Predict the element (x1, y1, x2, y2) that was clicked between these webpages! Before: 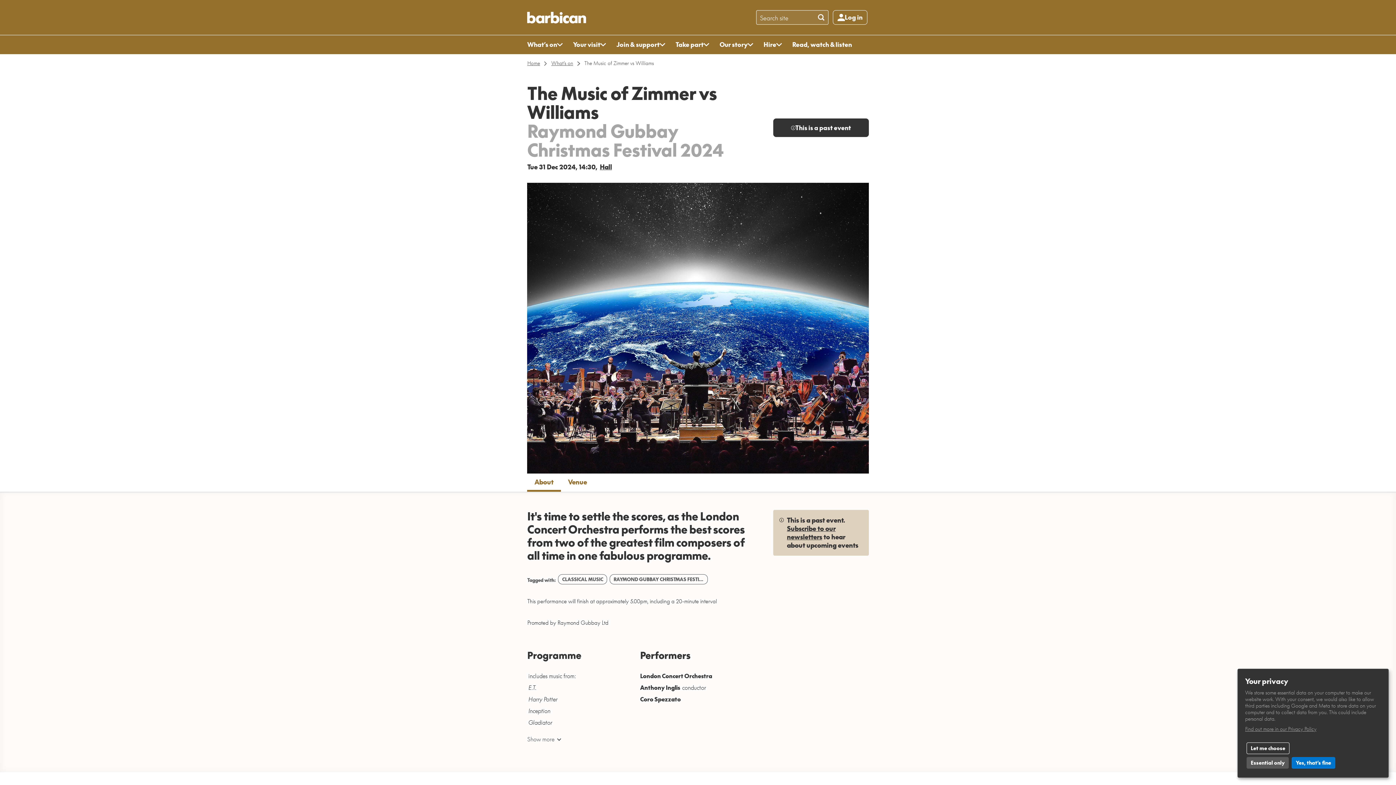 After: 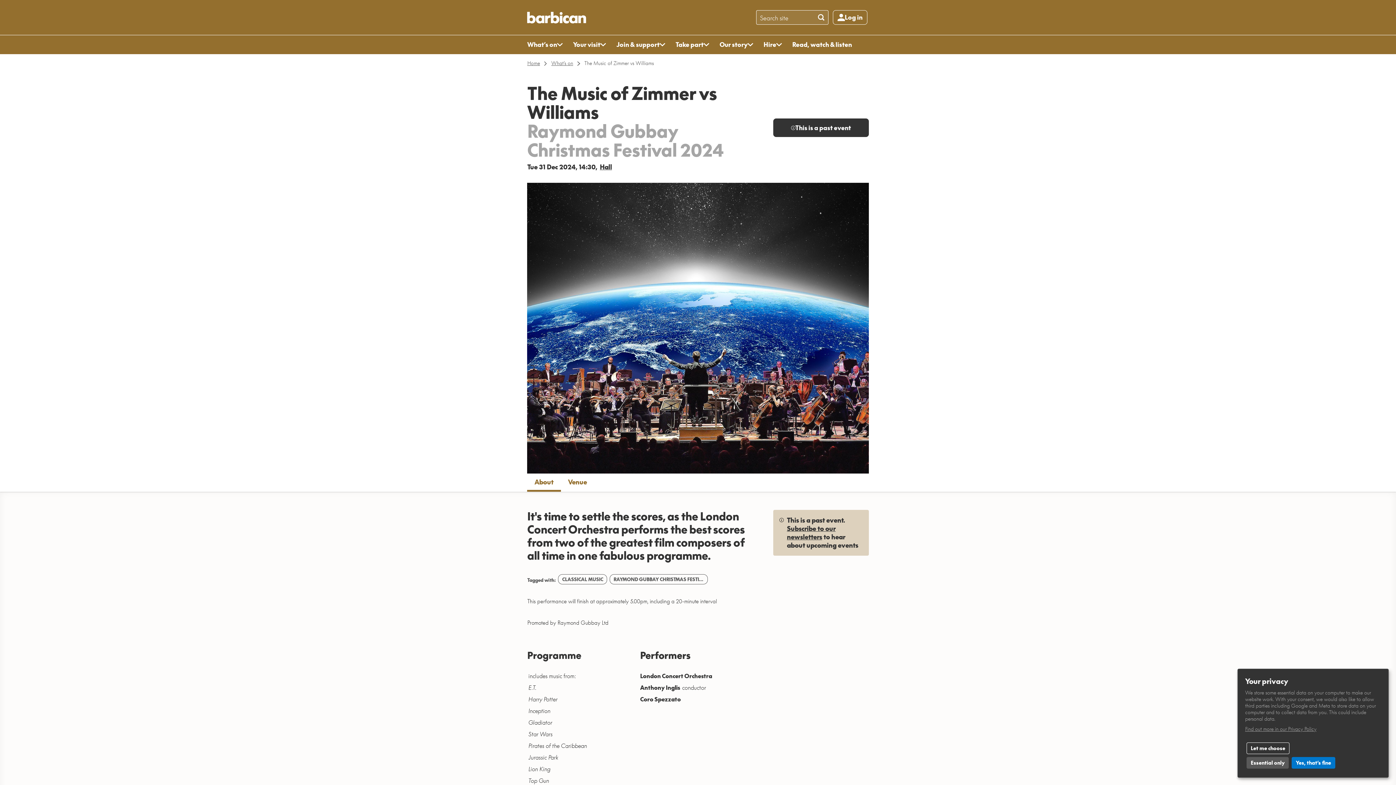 Action: bbox: (527, 735, 561, 743) label: Show more